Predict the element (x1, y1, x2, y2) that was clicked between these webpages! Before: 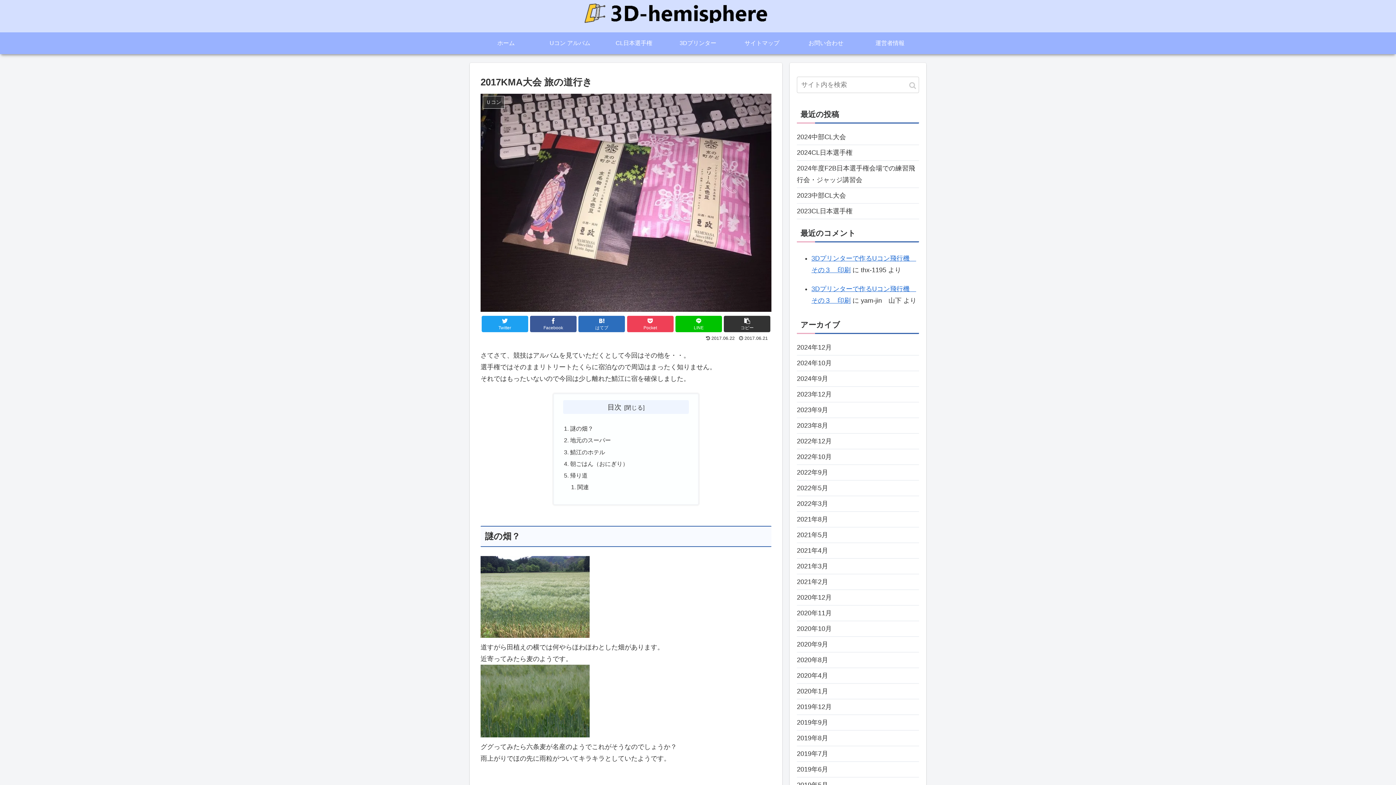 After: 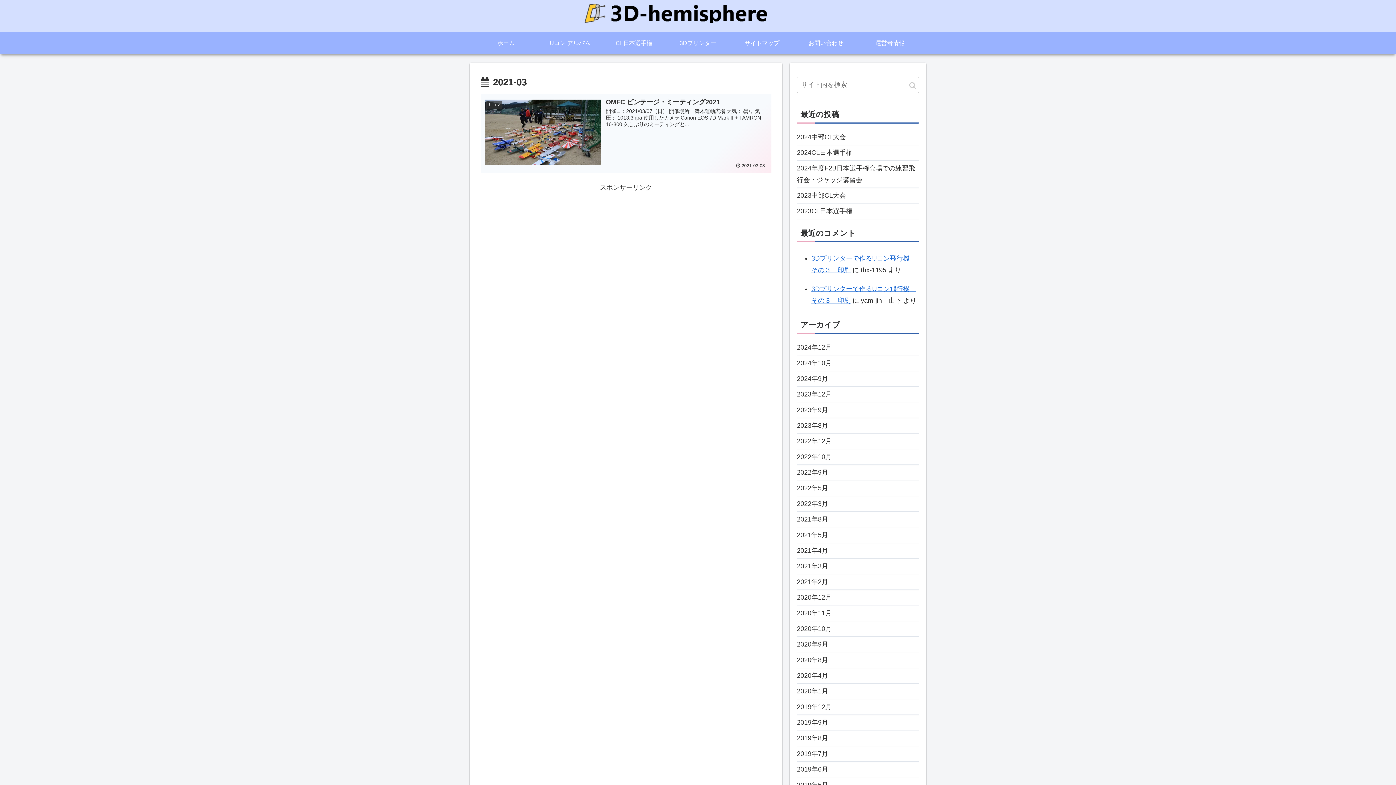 Action: bbox: (797, 558, 919, 574) label: 2021年3月